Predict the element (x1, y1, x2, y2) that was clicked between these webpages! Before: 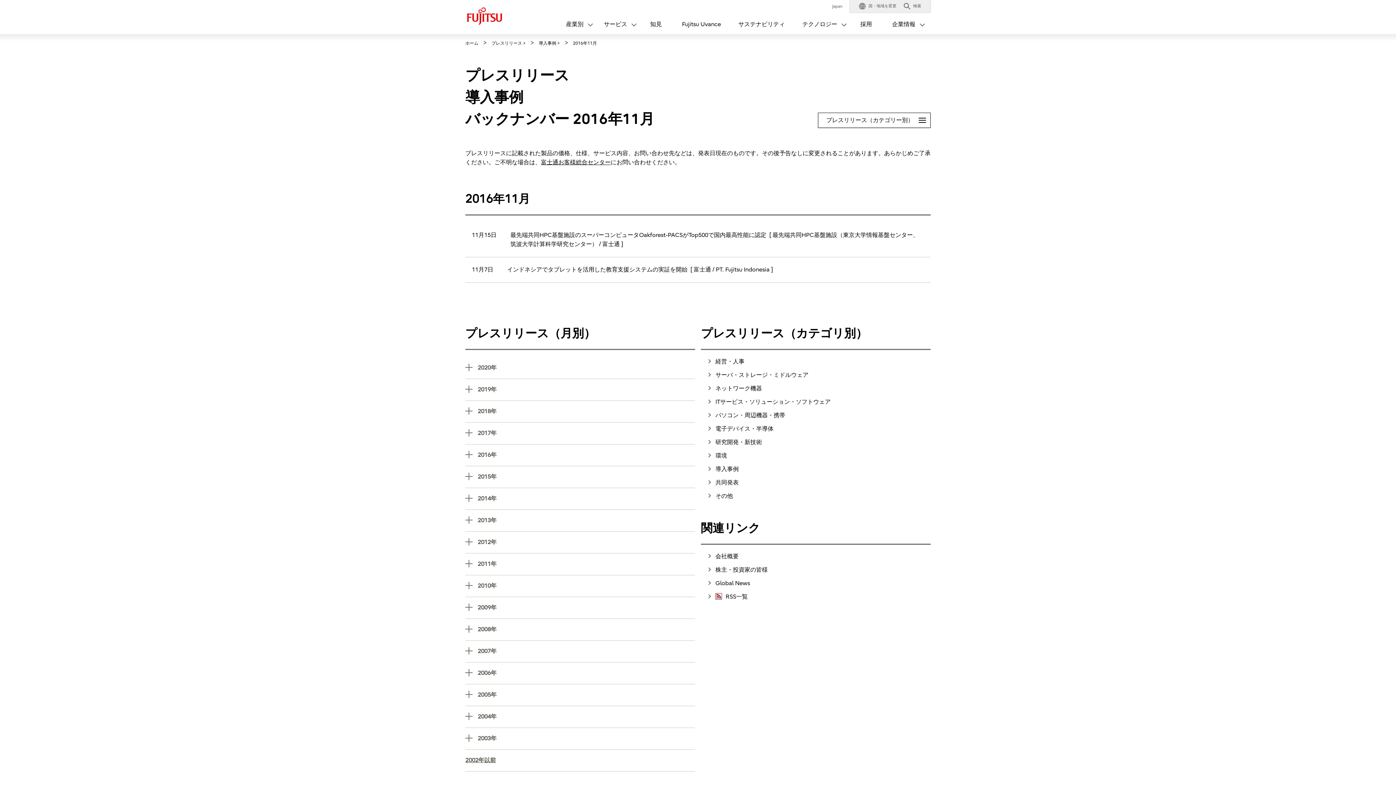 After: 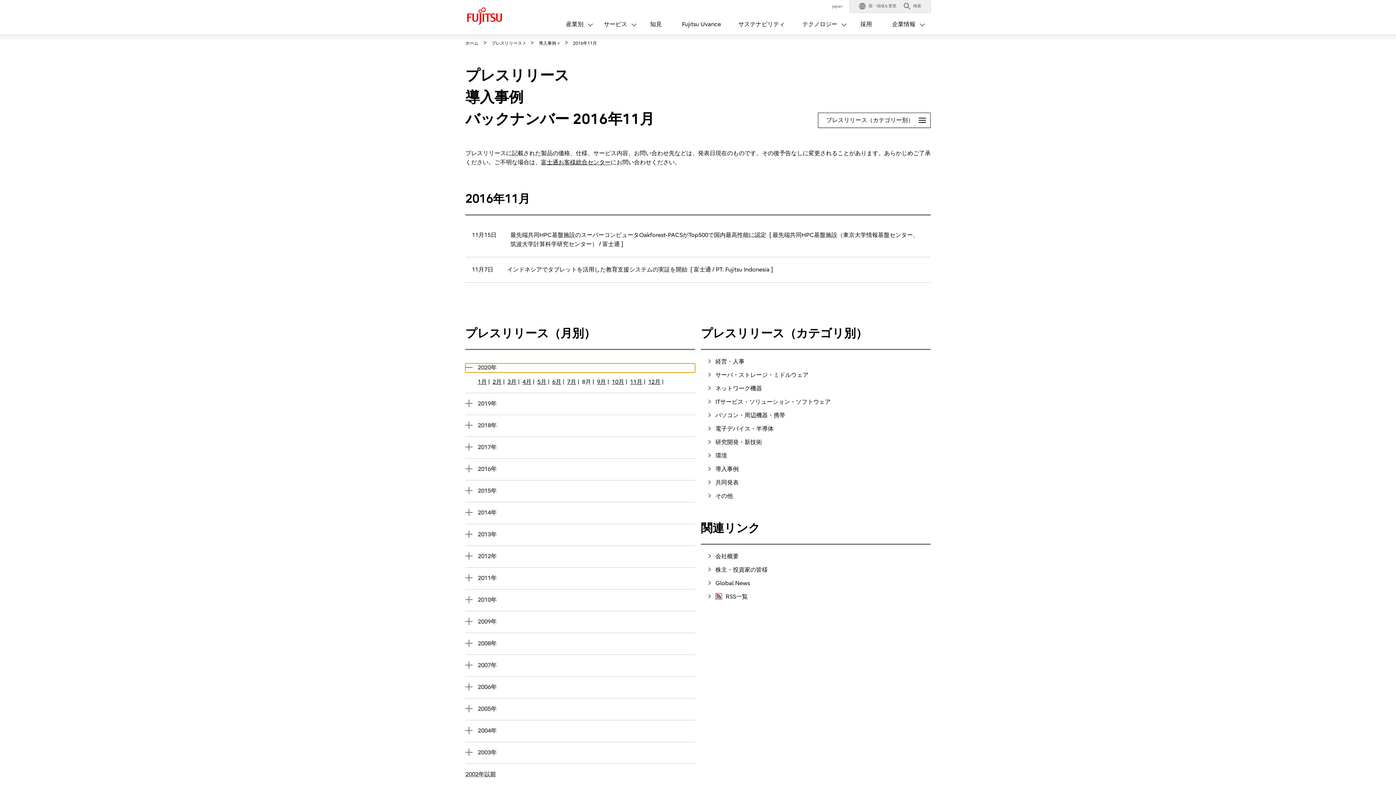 Action: label: 2020年
開く bbox: (465, 363, 695, 372)